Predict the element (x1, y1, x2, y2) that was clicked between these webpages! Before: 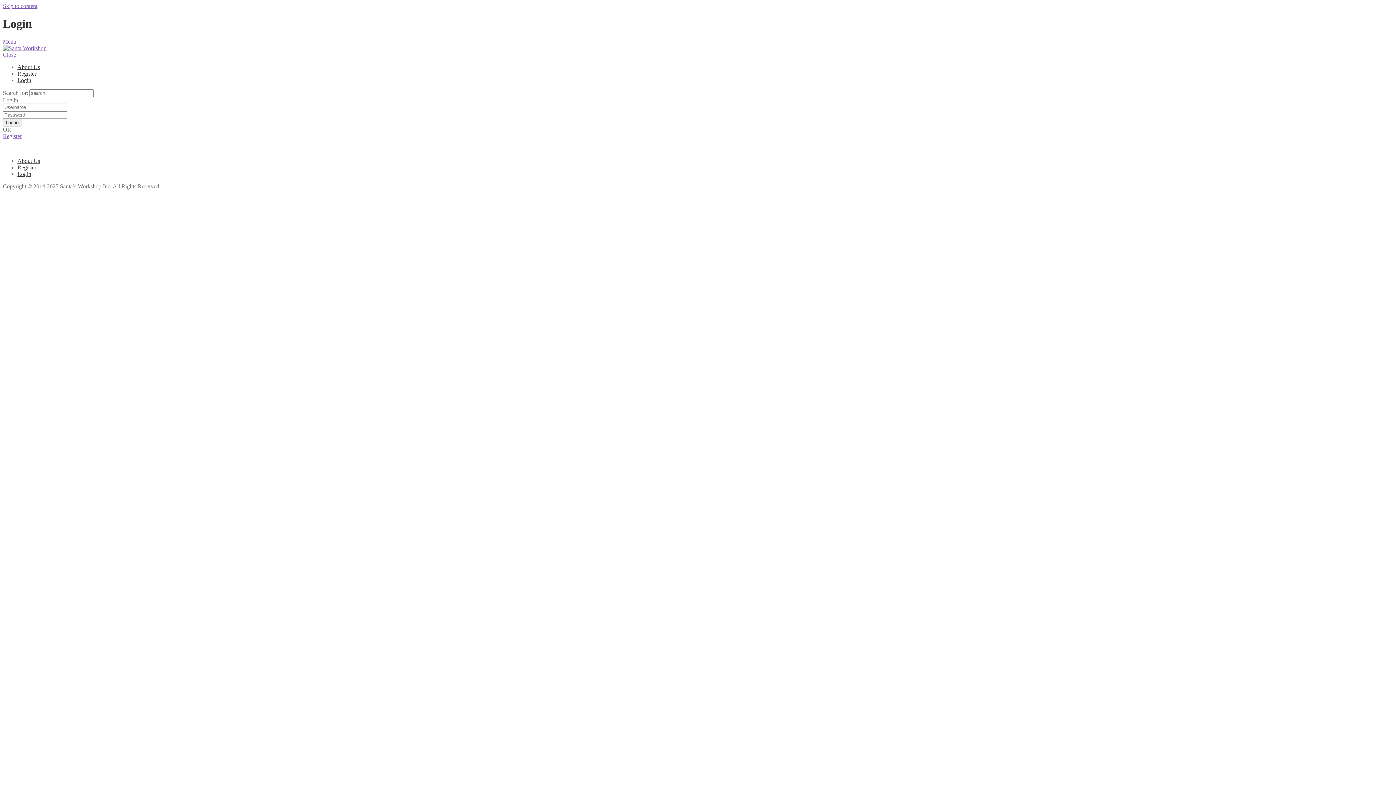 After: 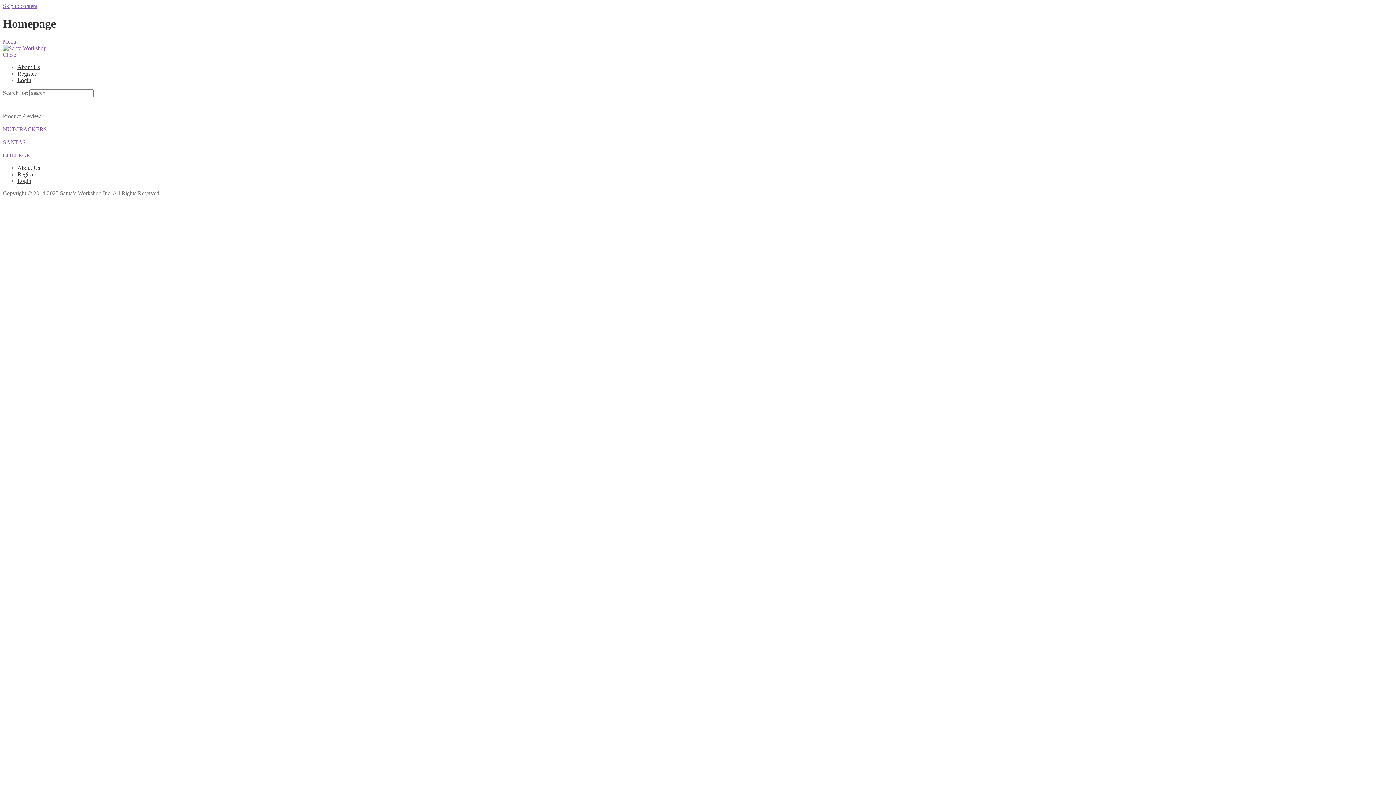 Action: bbox: (2, 45, 46, 51)